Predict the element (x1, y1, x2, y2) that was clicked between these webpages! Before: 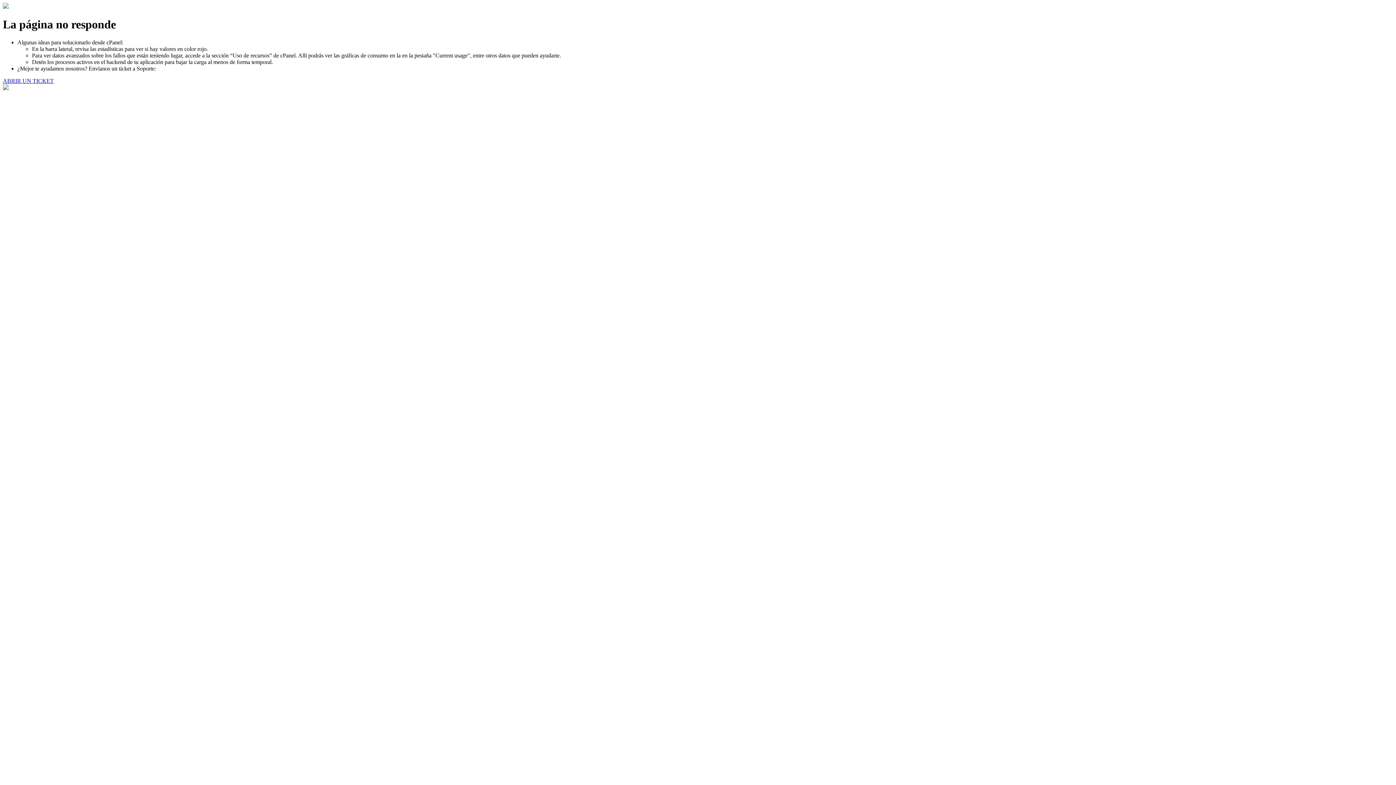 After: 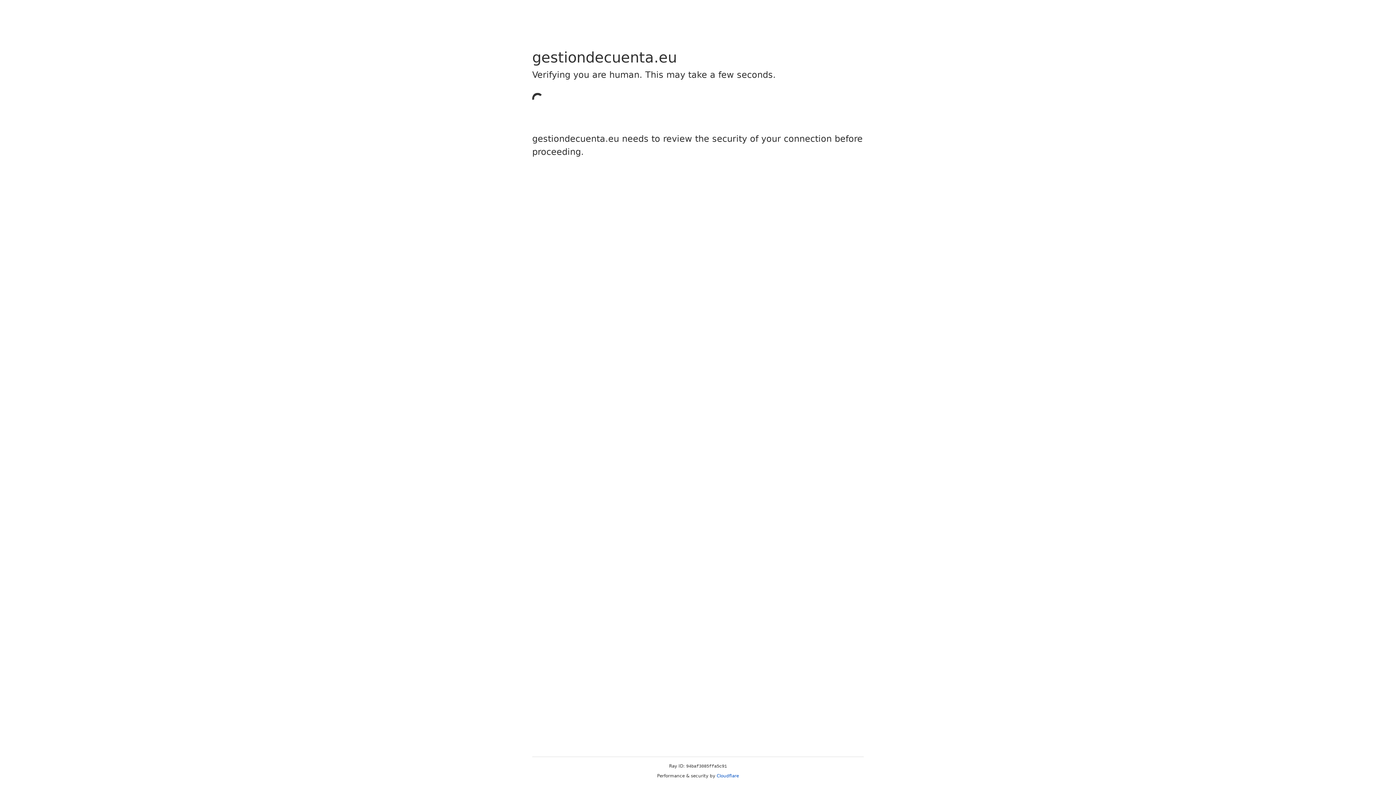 Action: label: ABRIR UN TICKET bbox: (2, 77, 53, 83)